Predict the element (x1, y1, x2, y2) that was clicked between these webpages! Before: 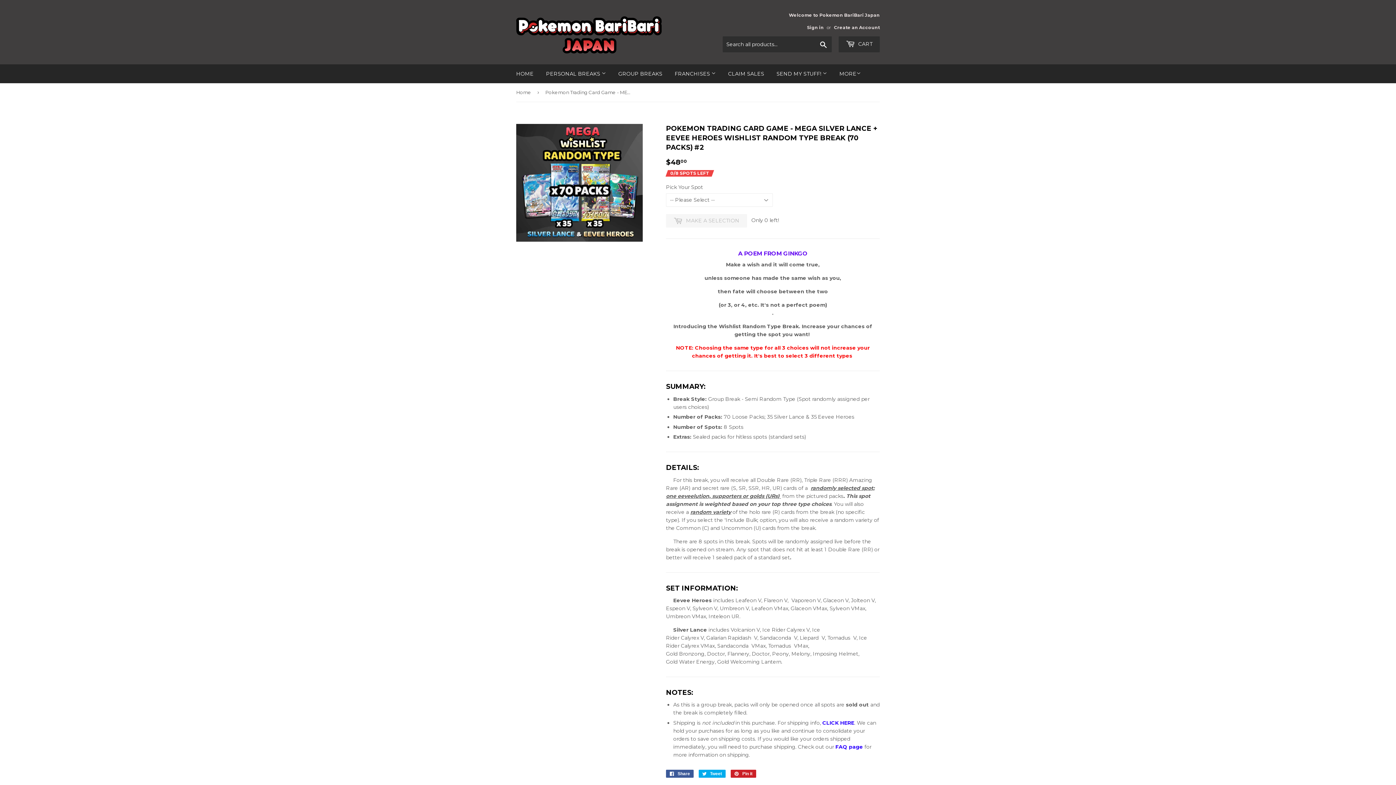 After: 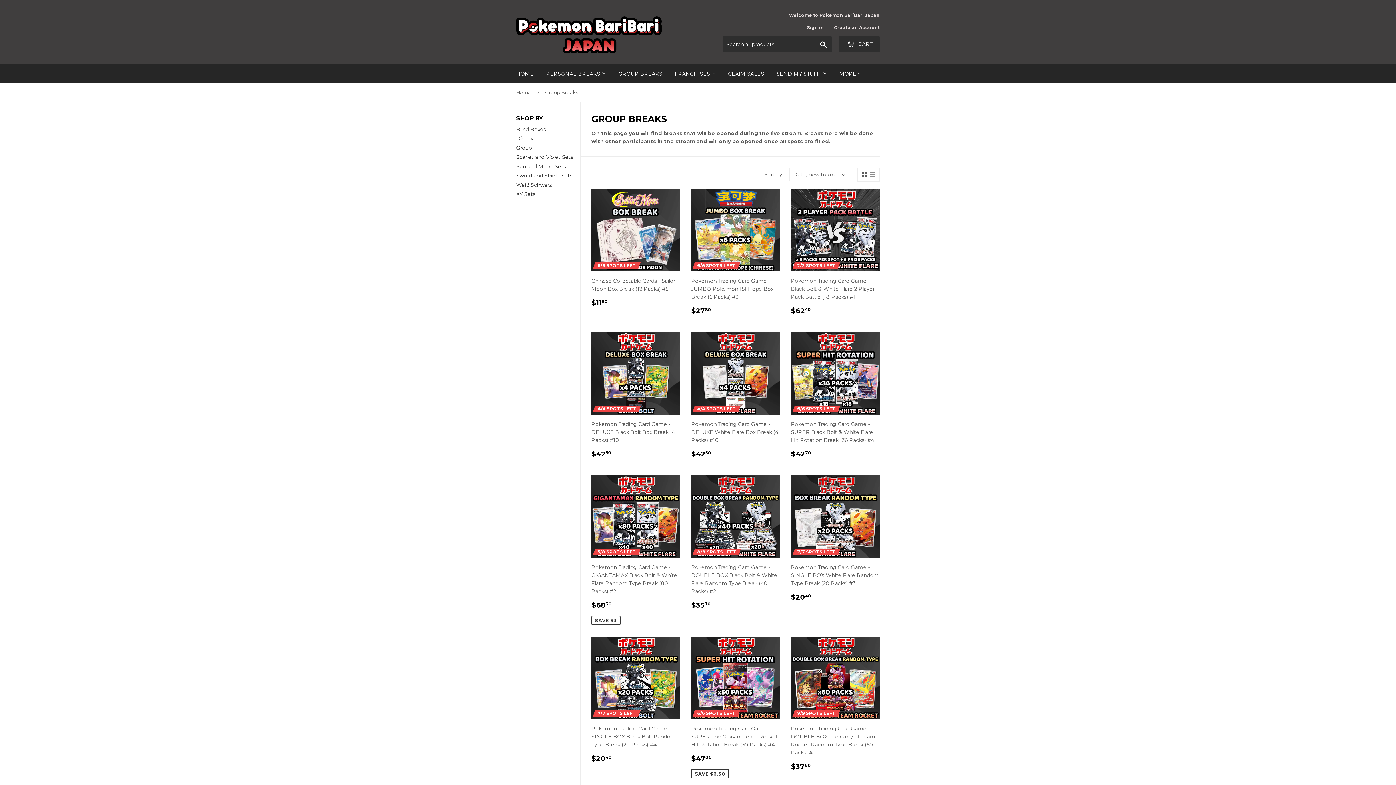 Action: bbox: (613, 64, 668, 83) label: GROUP BREAKS